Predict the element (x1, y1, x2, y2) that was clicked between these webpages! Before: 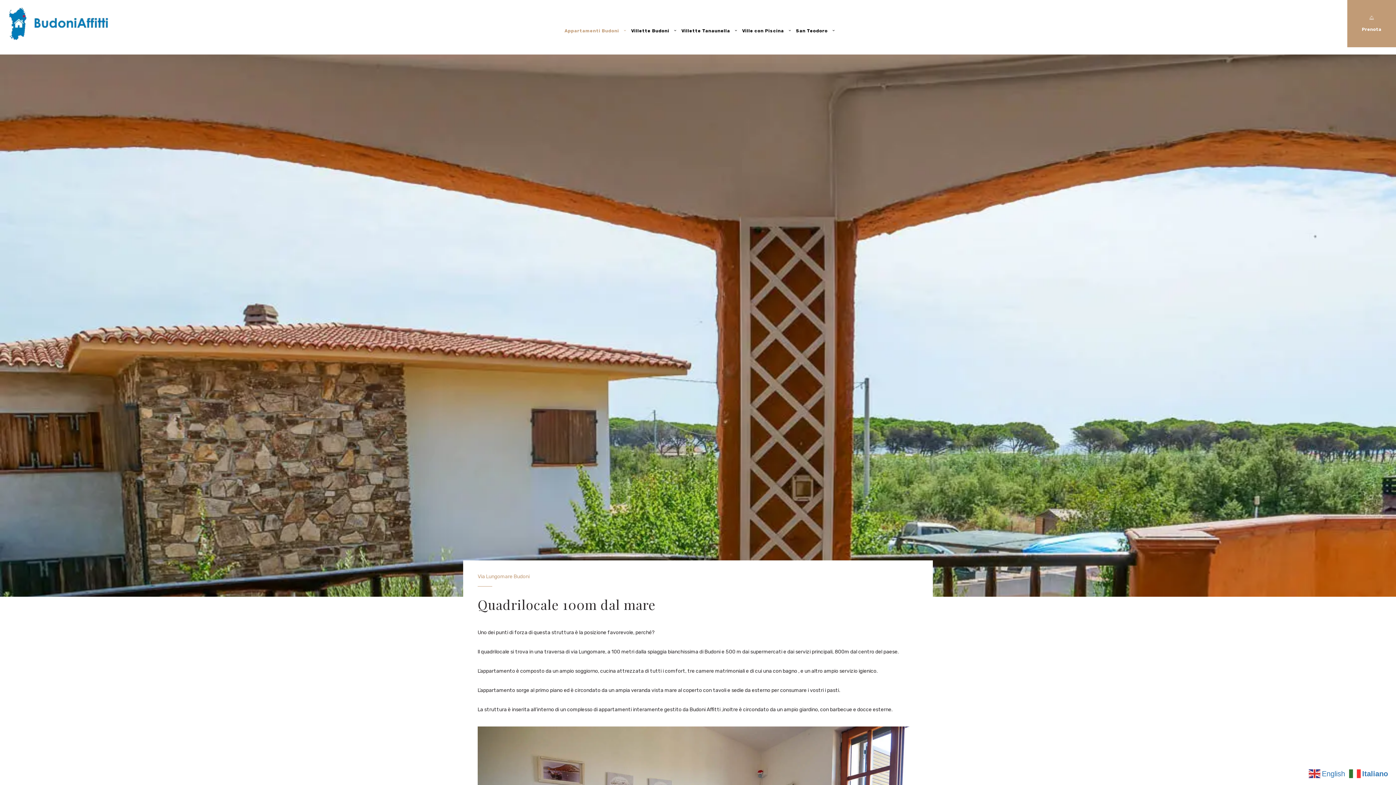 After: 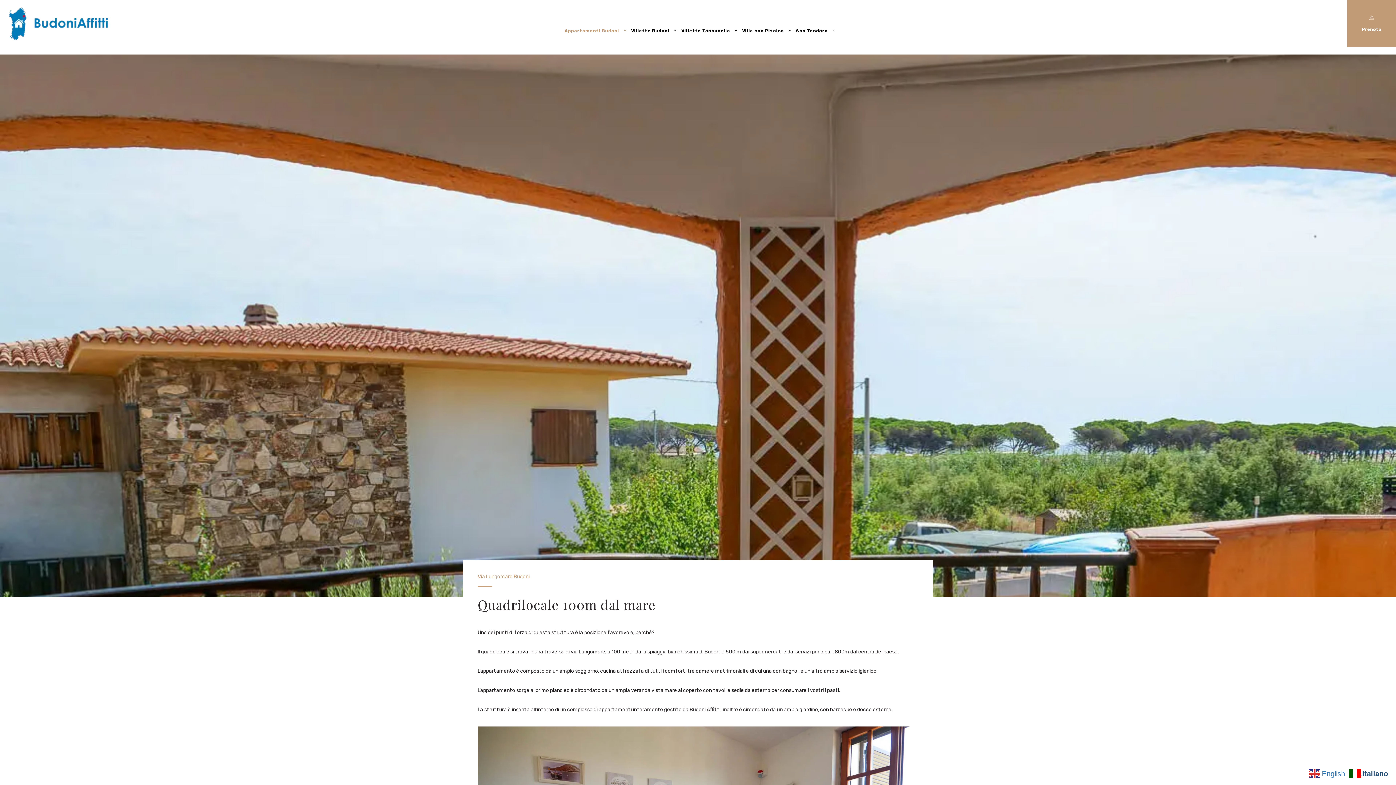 Action: label:  Italiano bbox: (1349, 770, 1390, 776)